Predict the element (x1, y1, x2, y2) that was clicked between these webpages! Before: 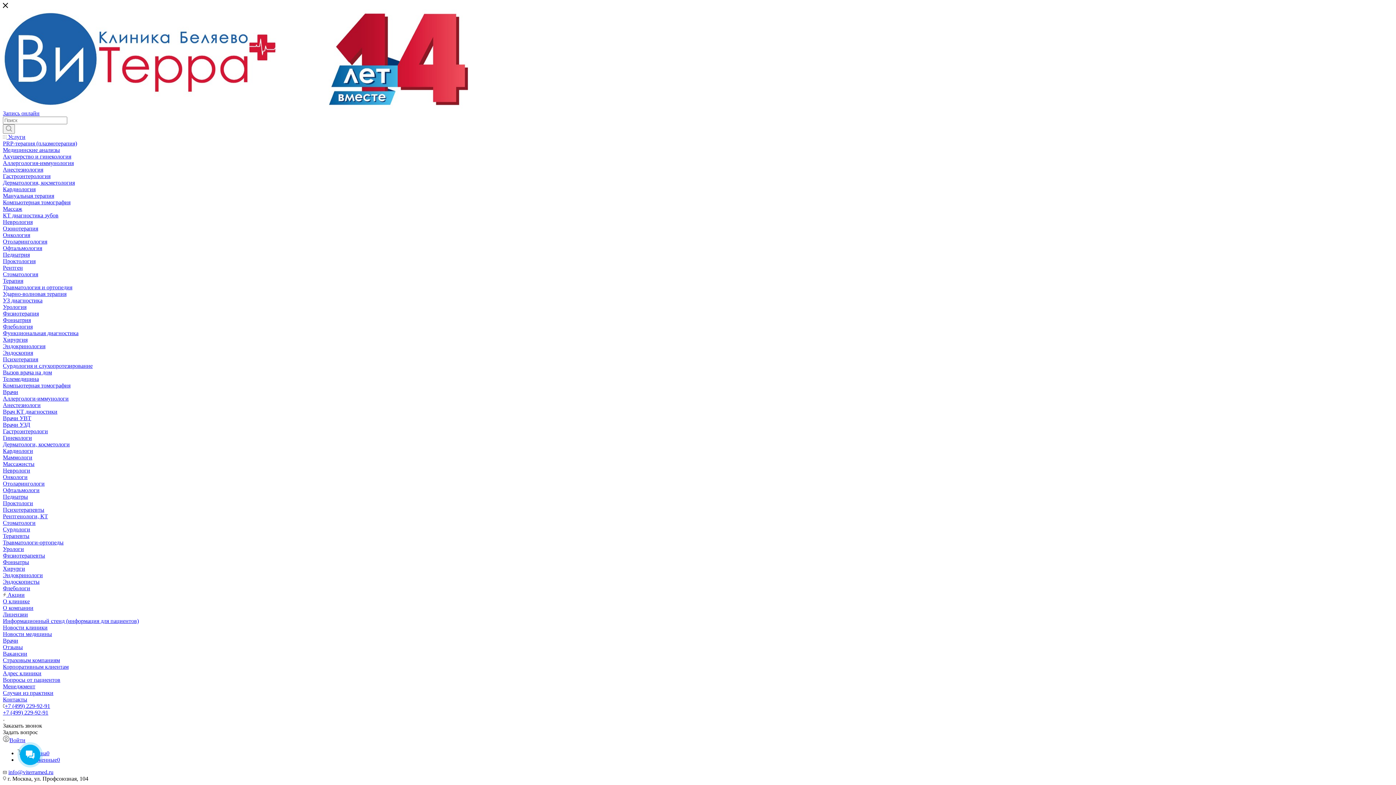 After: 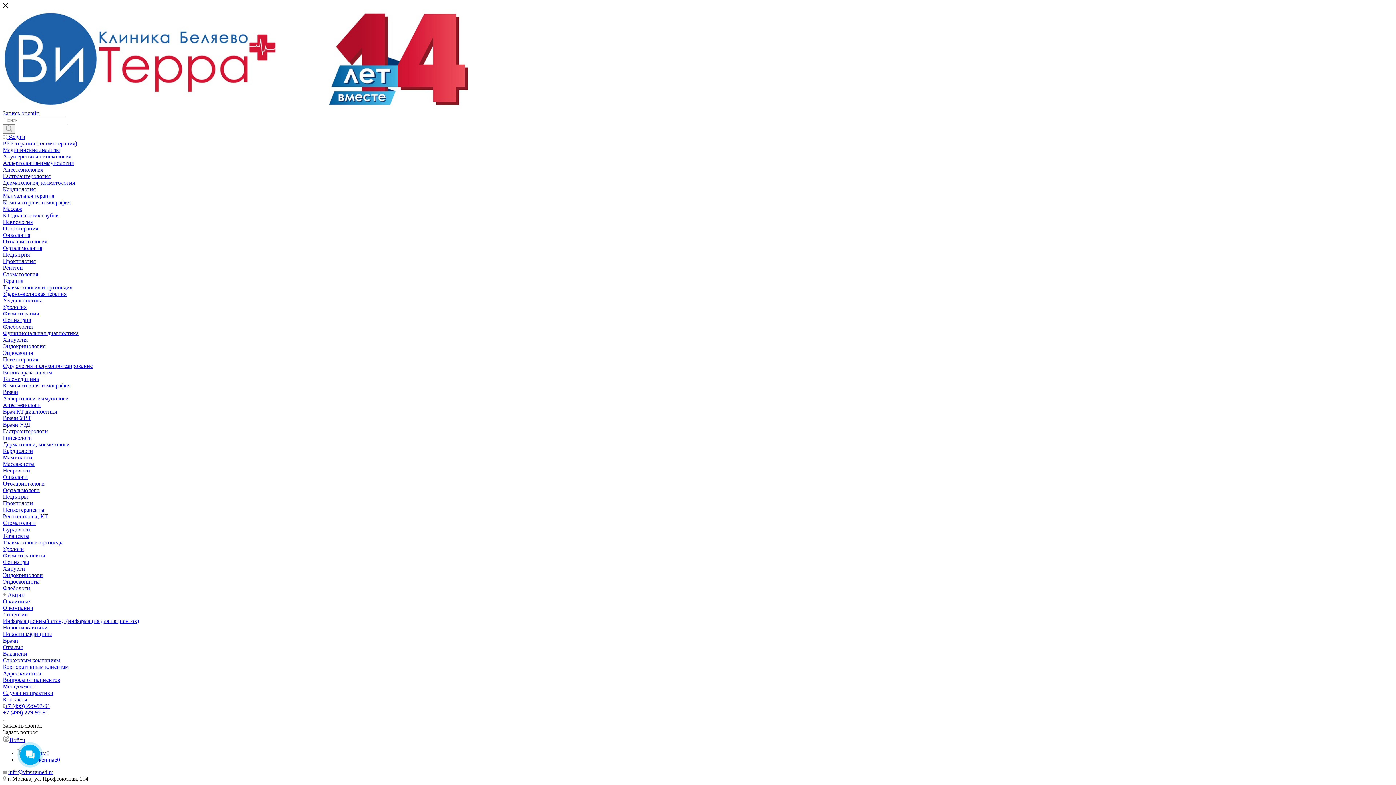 Action: label: Кардиология bbox: (2, 186, 35, 192)